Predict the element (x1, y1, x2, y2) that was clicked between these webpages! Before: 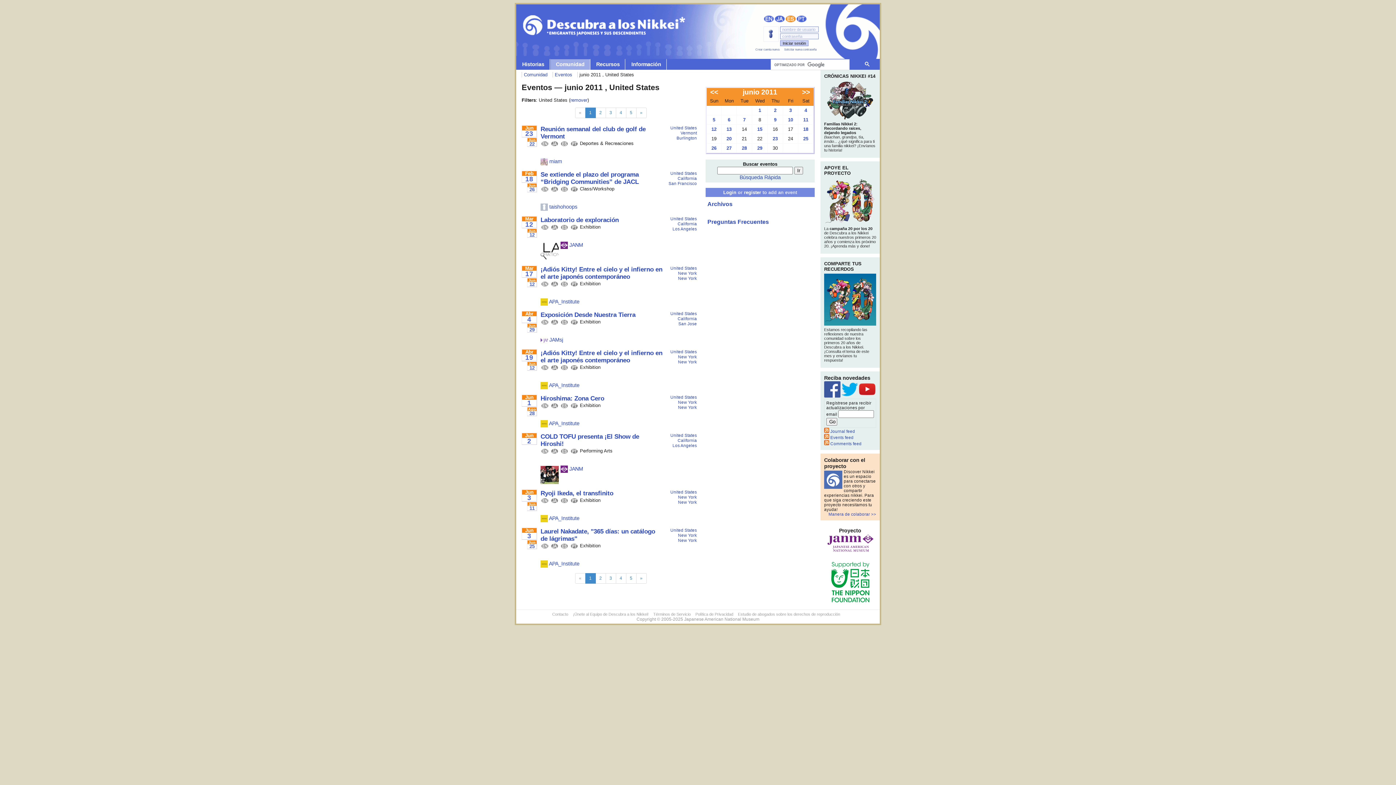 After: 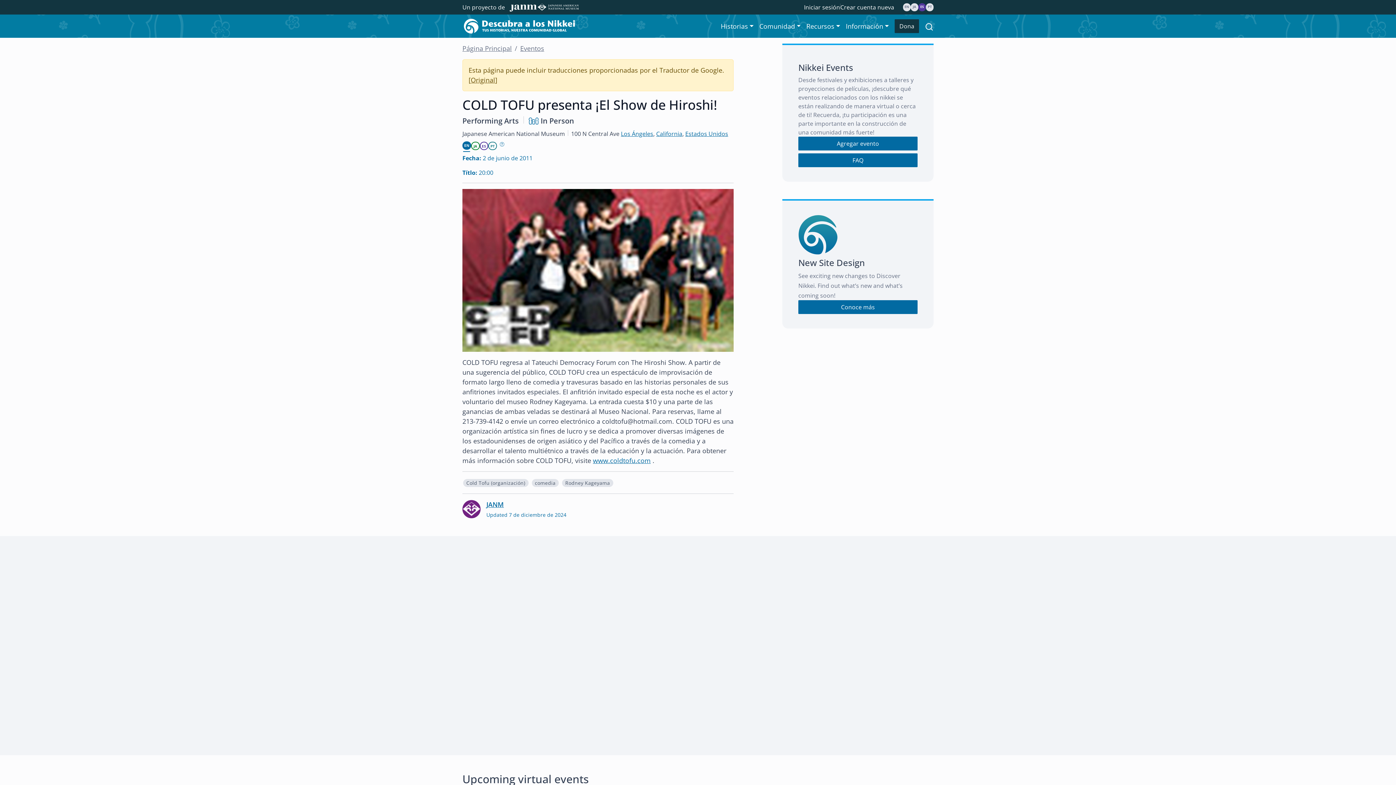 Action: label: COLD TOFU presenta ¡El Show de Hiroshi! bbox: (540, 433, 639, 447)